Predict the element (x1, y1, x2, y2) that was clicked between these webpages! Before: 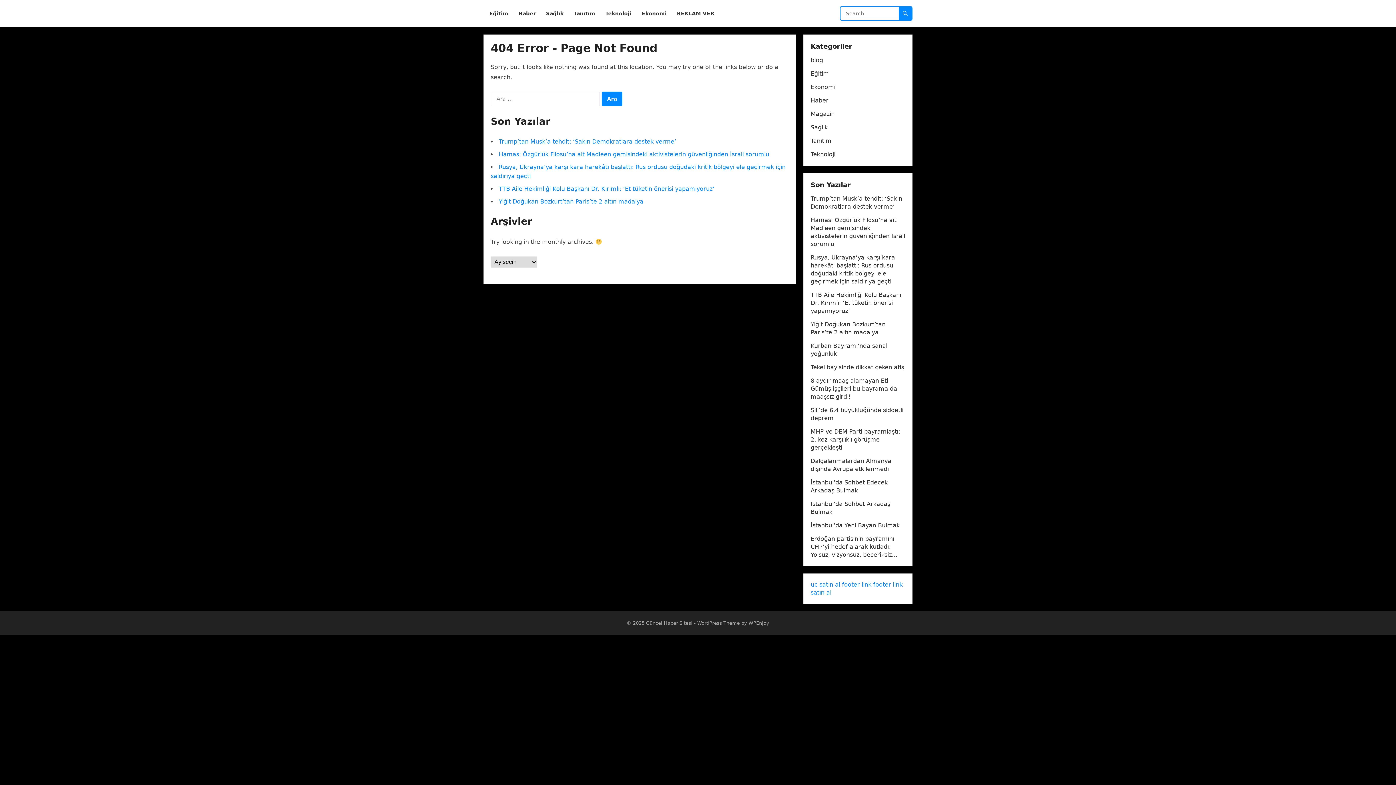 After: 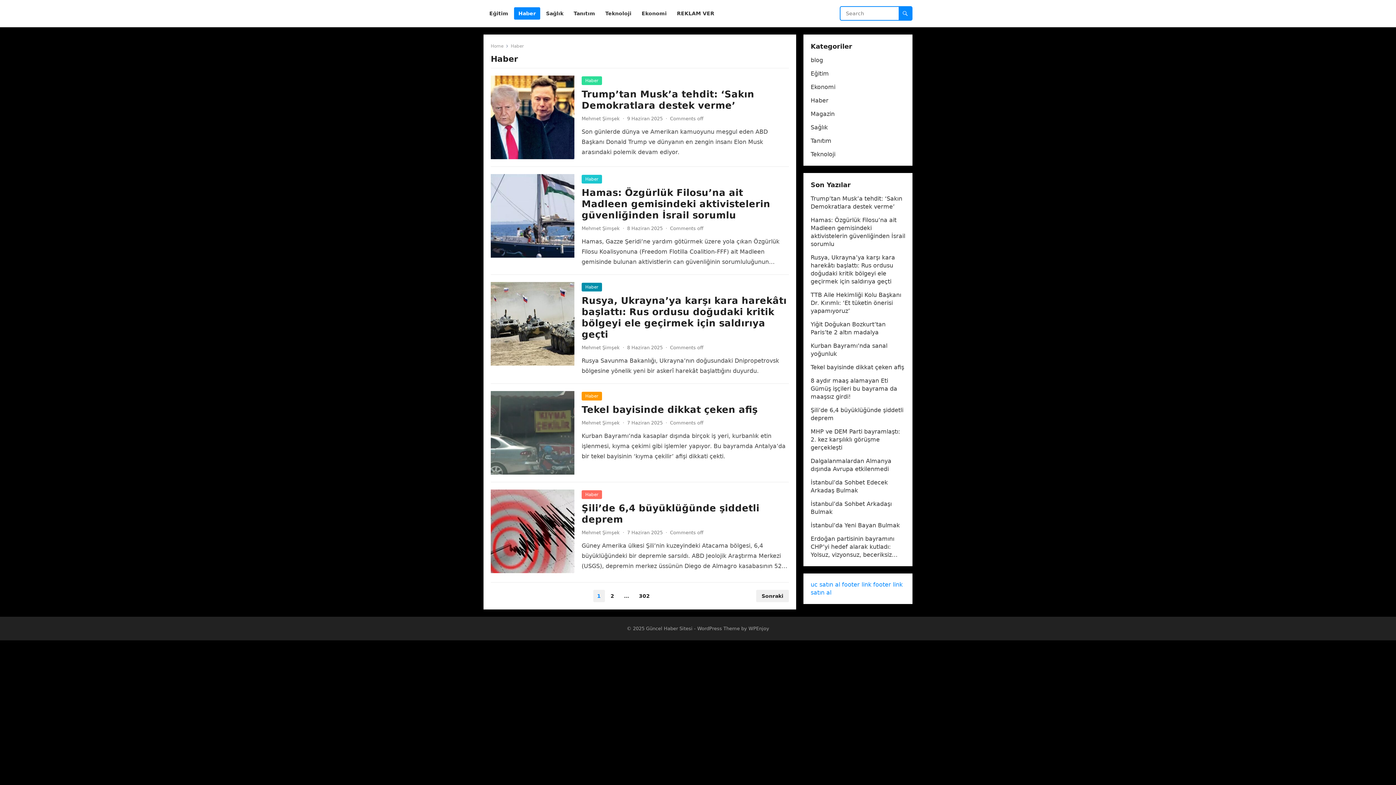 Action: bbox: (810, 97, 828, 104) label: Haber